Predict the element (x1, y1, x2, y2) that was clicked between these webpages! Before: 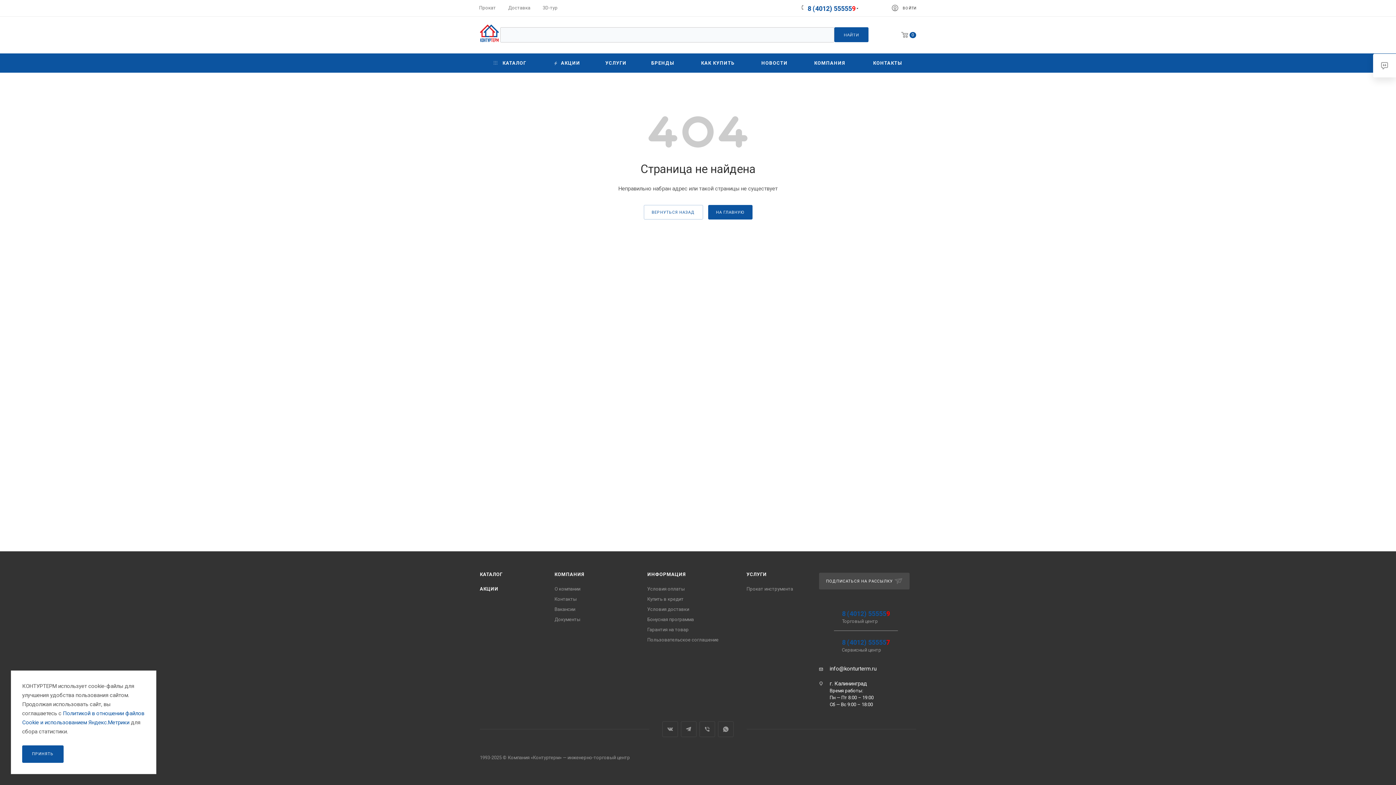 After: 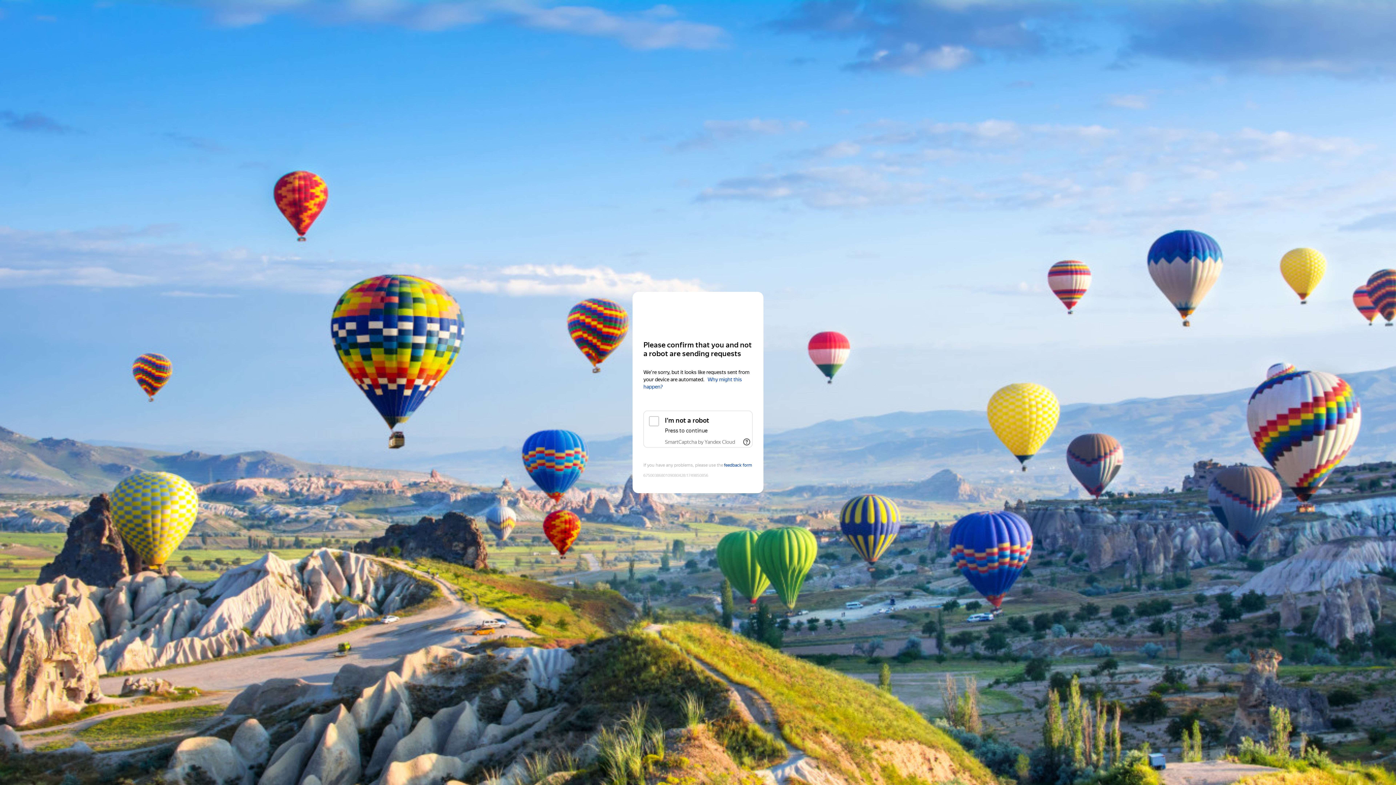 Action: bbox: (542, 4, 557, 11) label: 3D-тур